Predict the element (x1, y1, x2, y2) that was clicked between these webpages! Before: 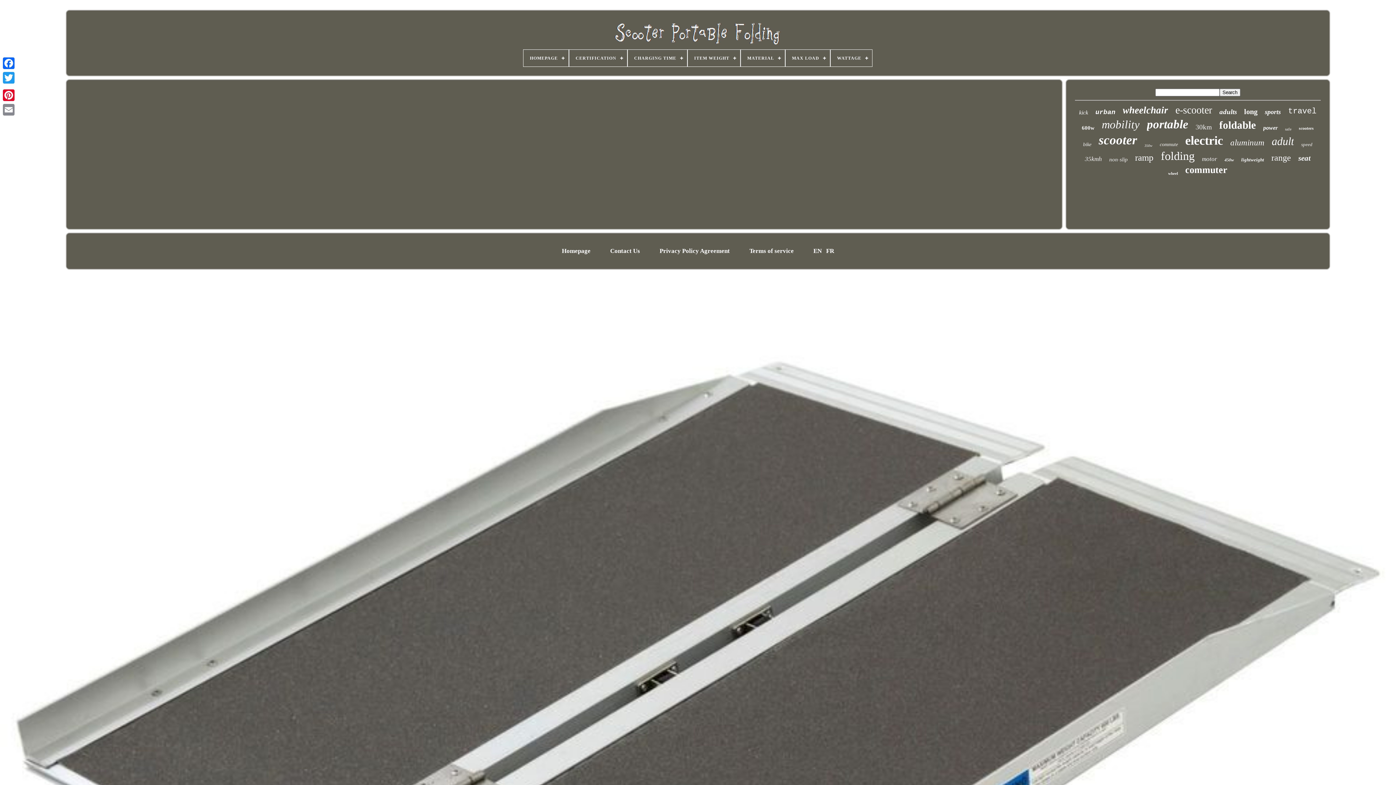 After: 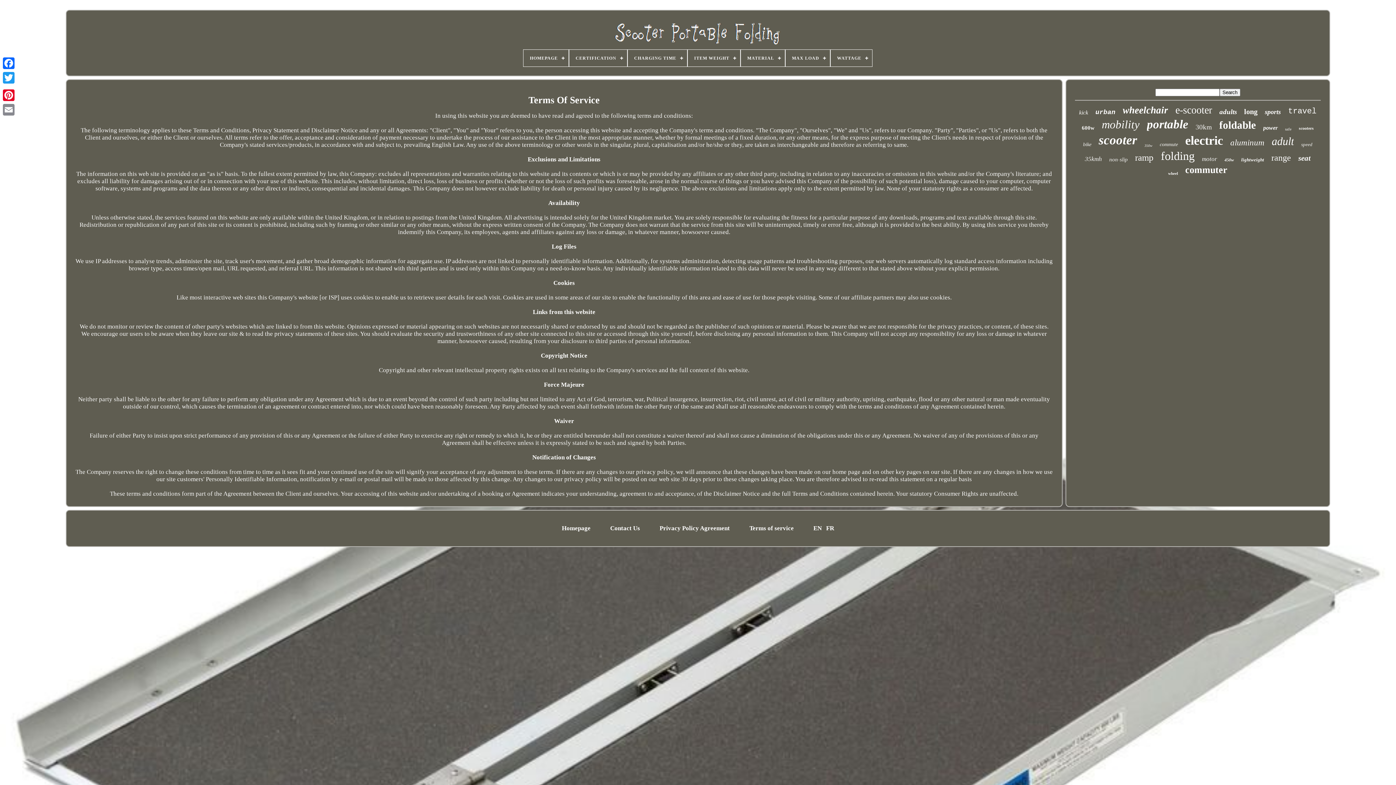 Action: bbox: (749, 247, 793, 254) label: Terms of service